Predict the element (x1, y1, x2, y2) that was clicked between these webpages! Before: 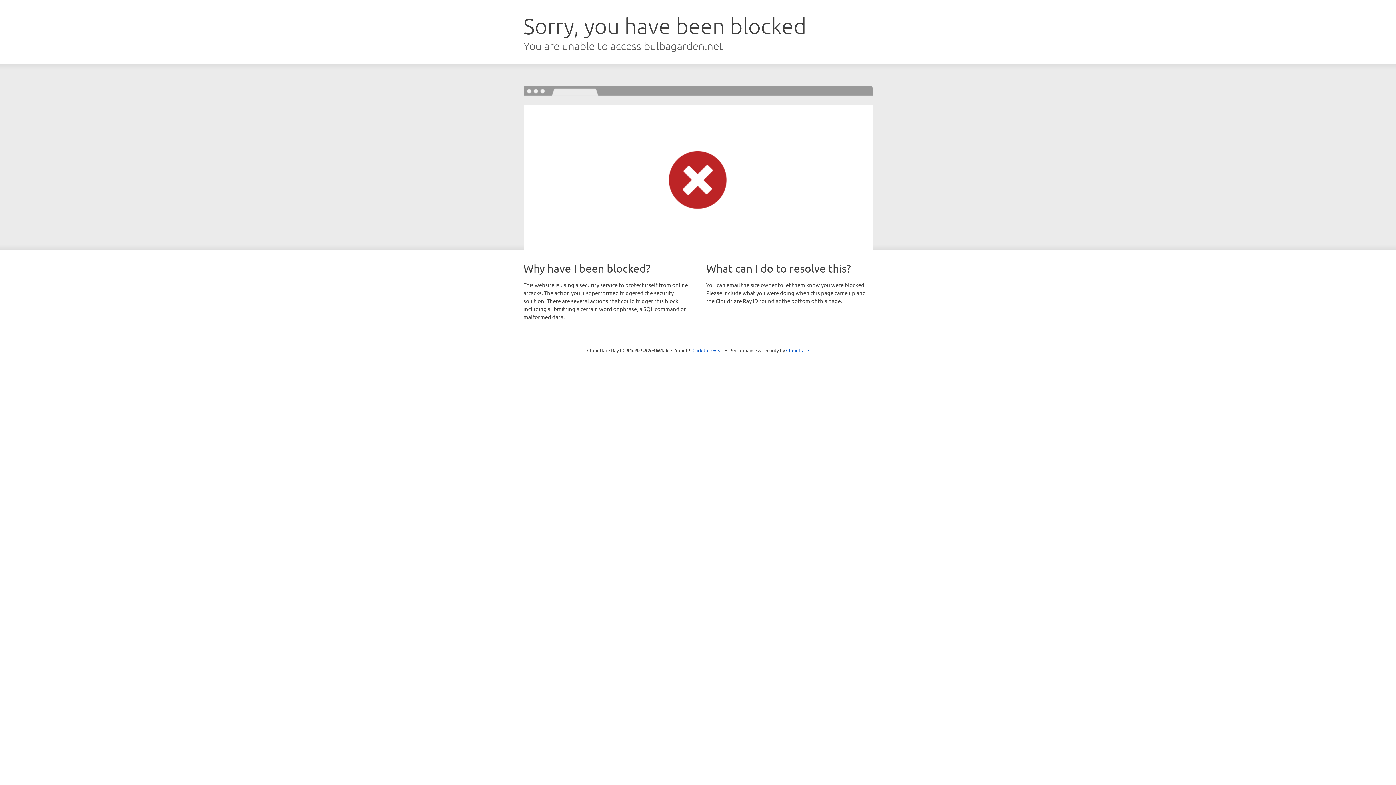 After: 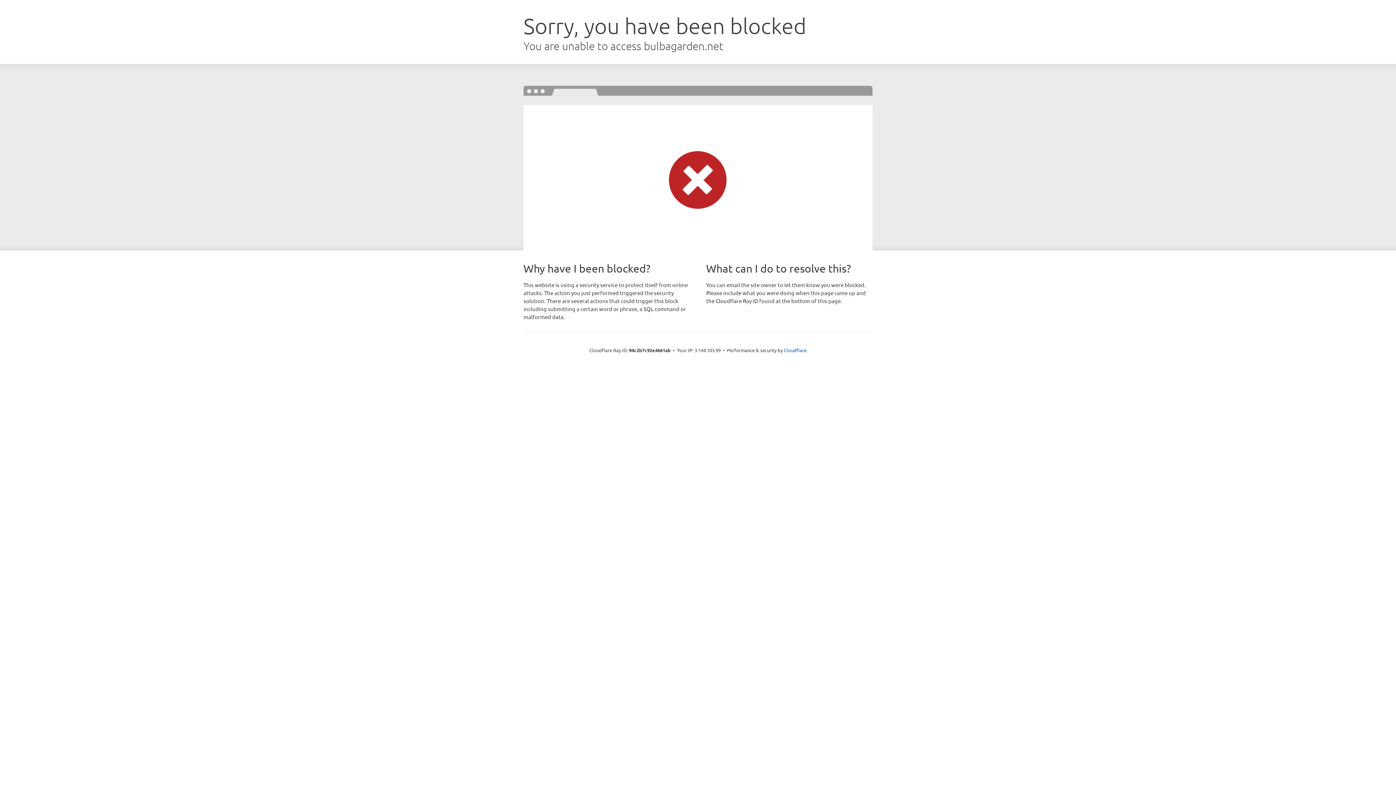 Action: bbox: (692, 346, 723, 353) label: Click to reveal